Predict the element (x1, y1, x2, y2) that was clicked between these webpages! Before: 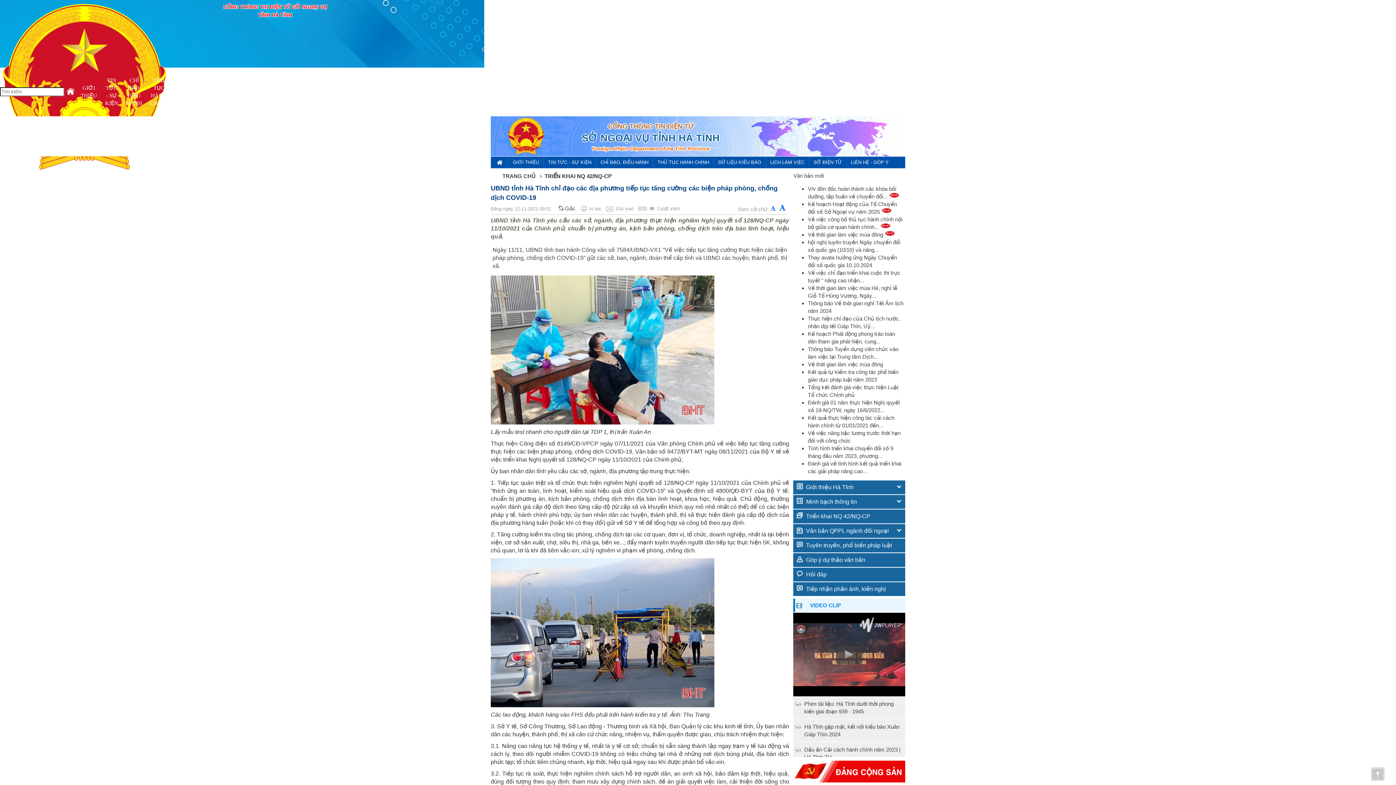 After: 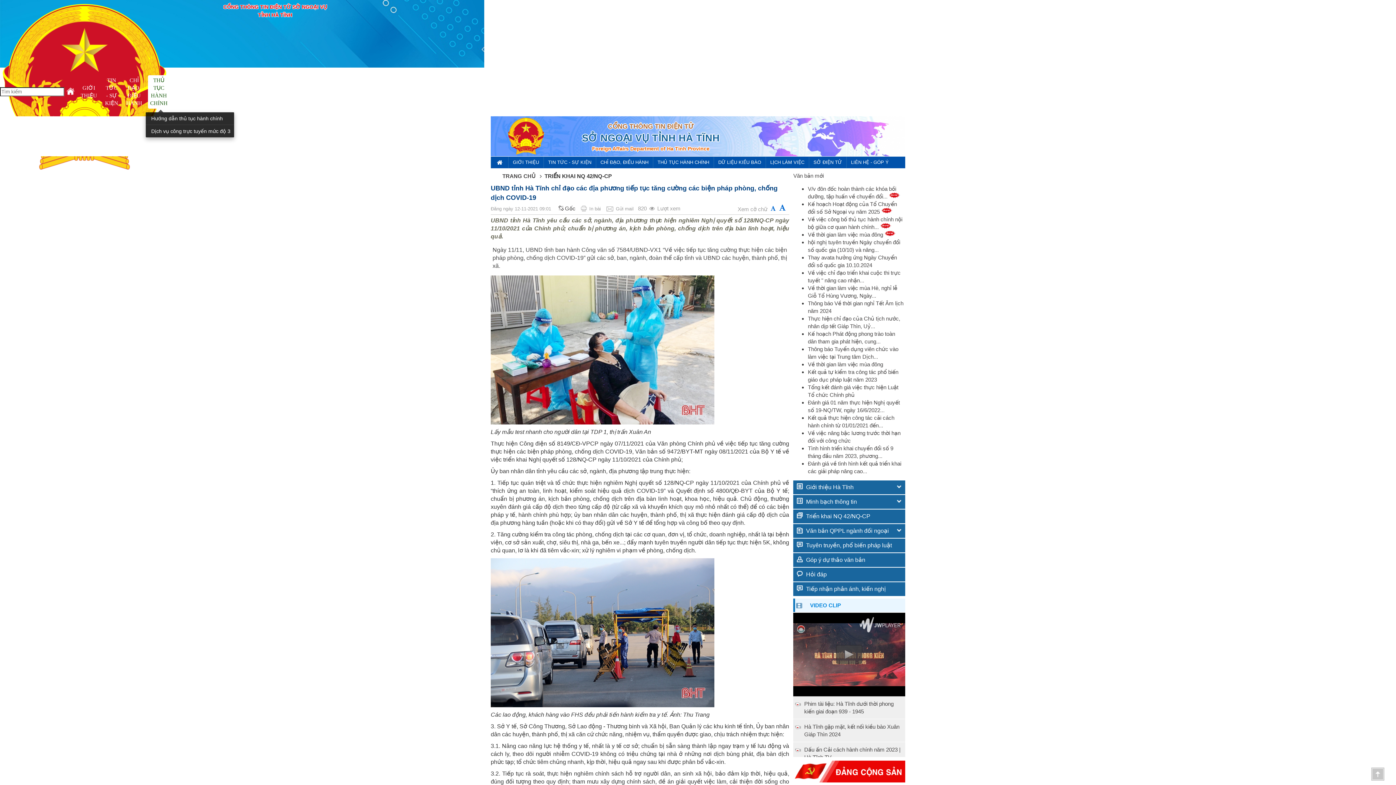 Action: bbox: (148, 75, 169, 108) label: THỦ TỤC HÀNH CHÍNH